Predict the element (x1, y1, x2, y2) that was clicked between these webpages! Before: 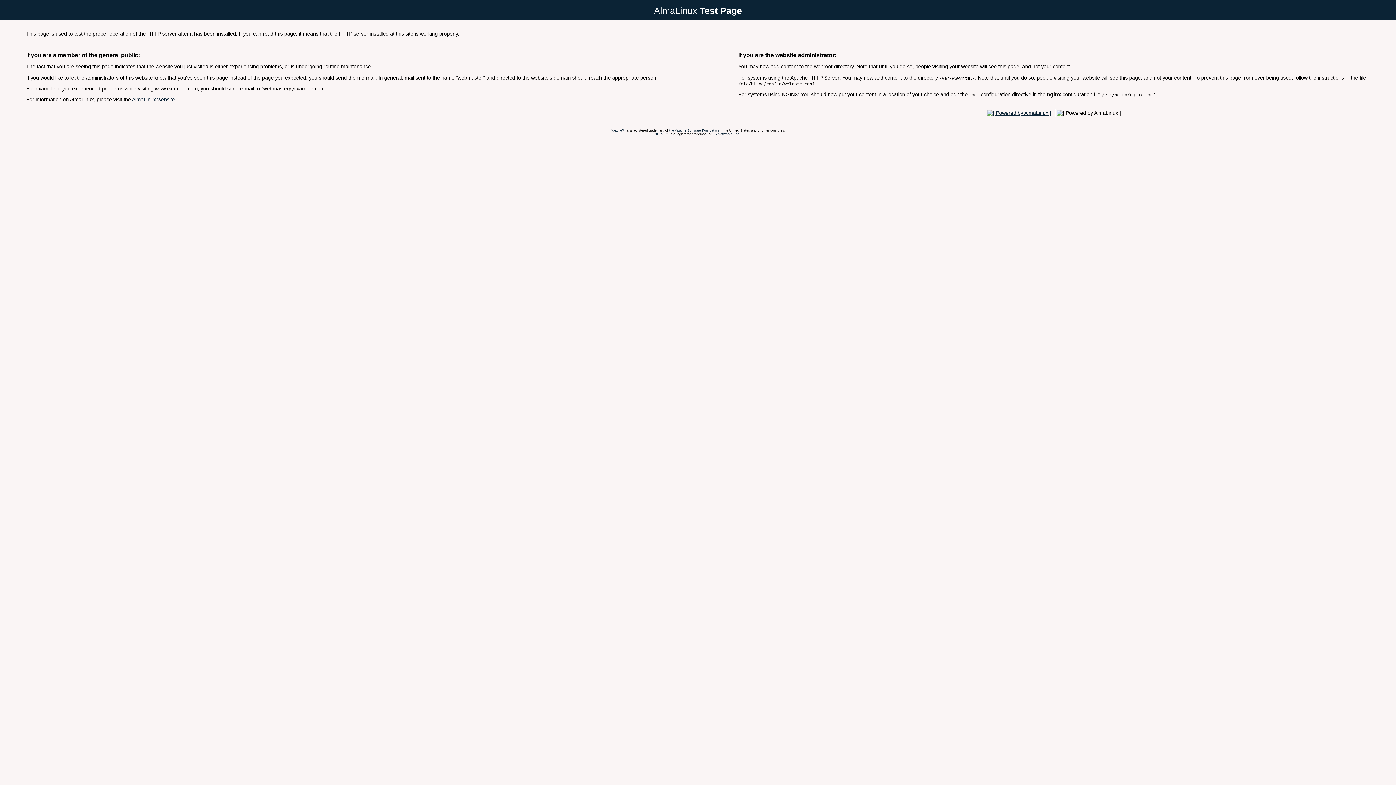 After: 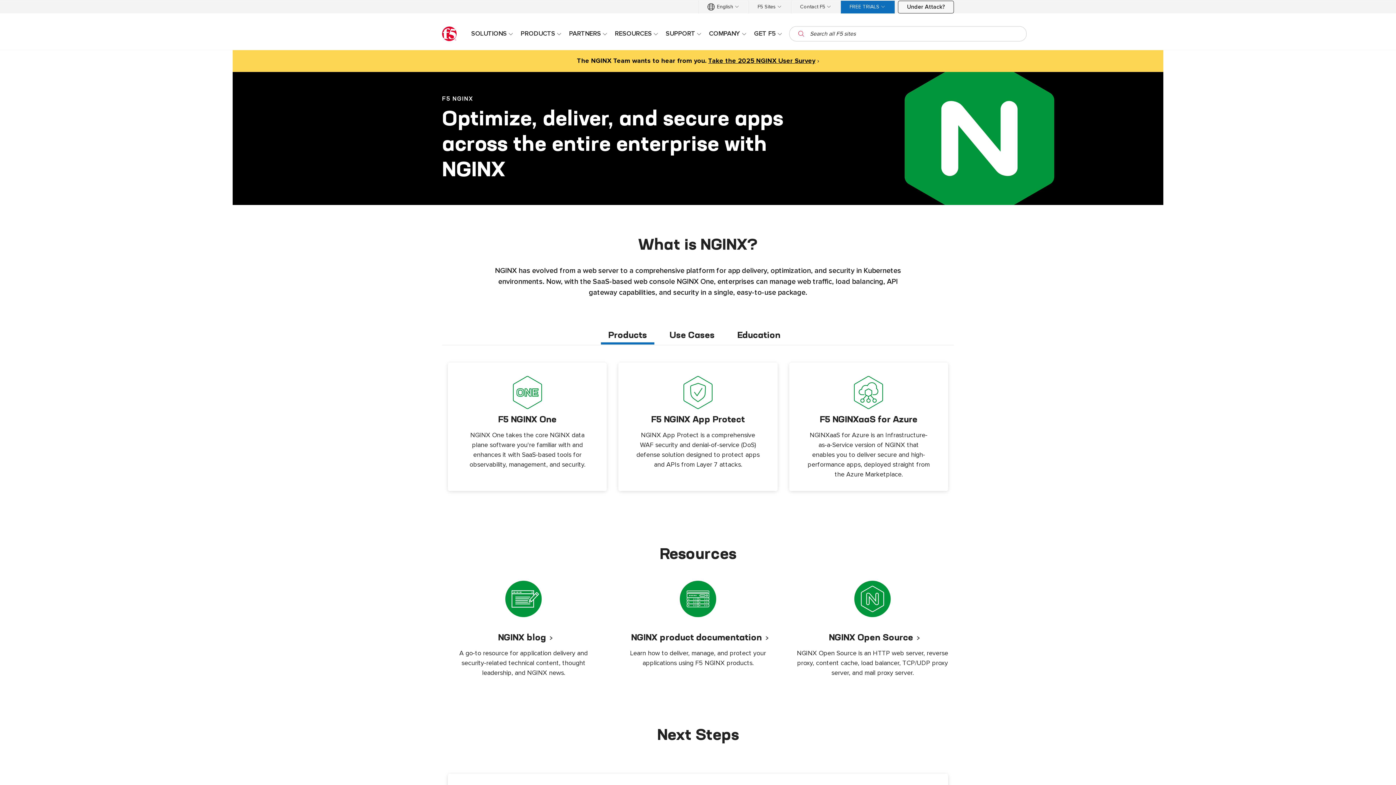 Action: label: NGINX™ bbox: (654, 132, 668, 135)